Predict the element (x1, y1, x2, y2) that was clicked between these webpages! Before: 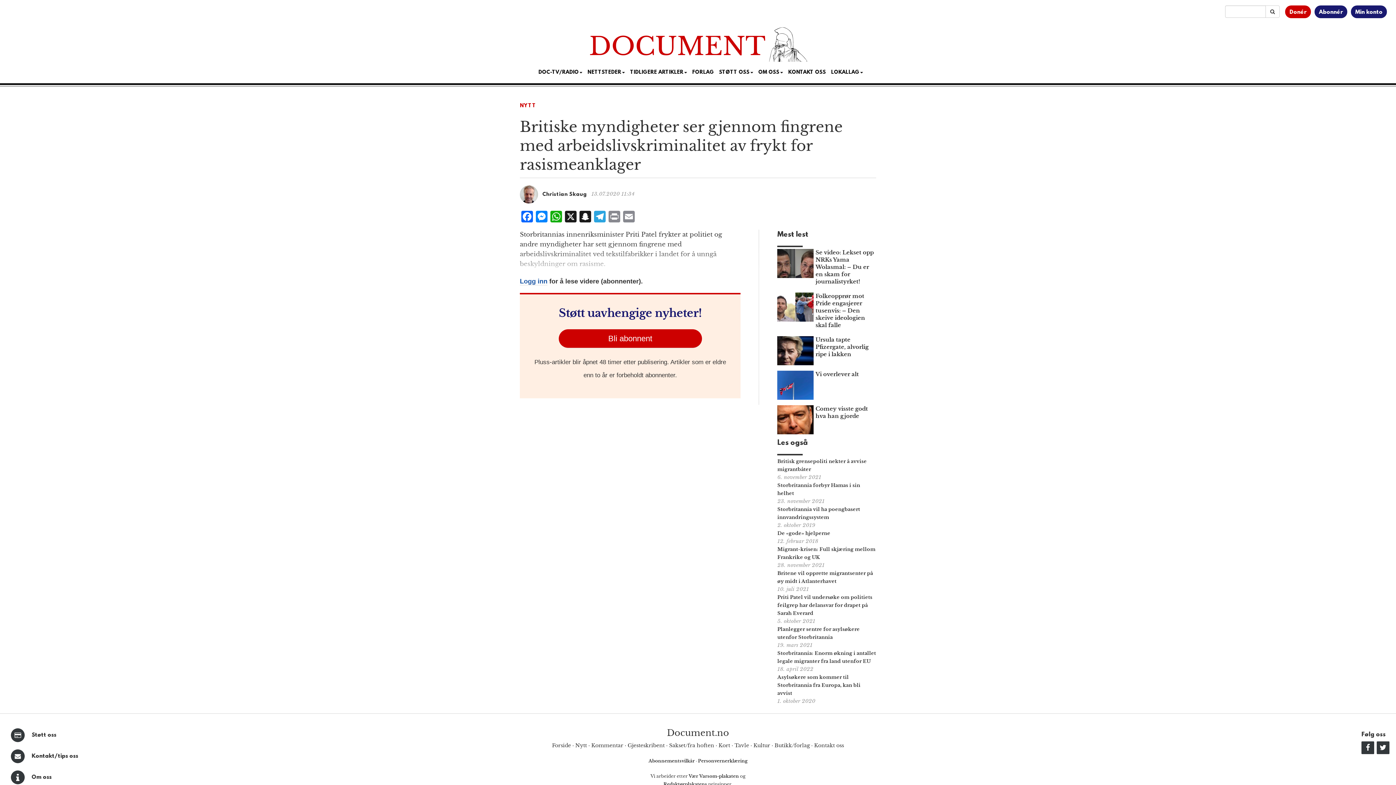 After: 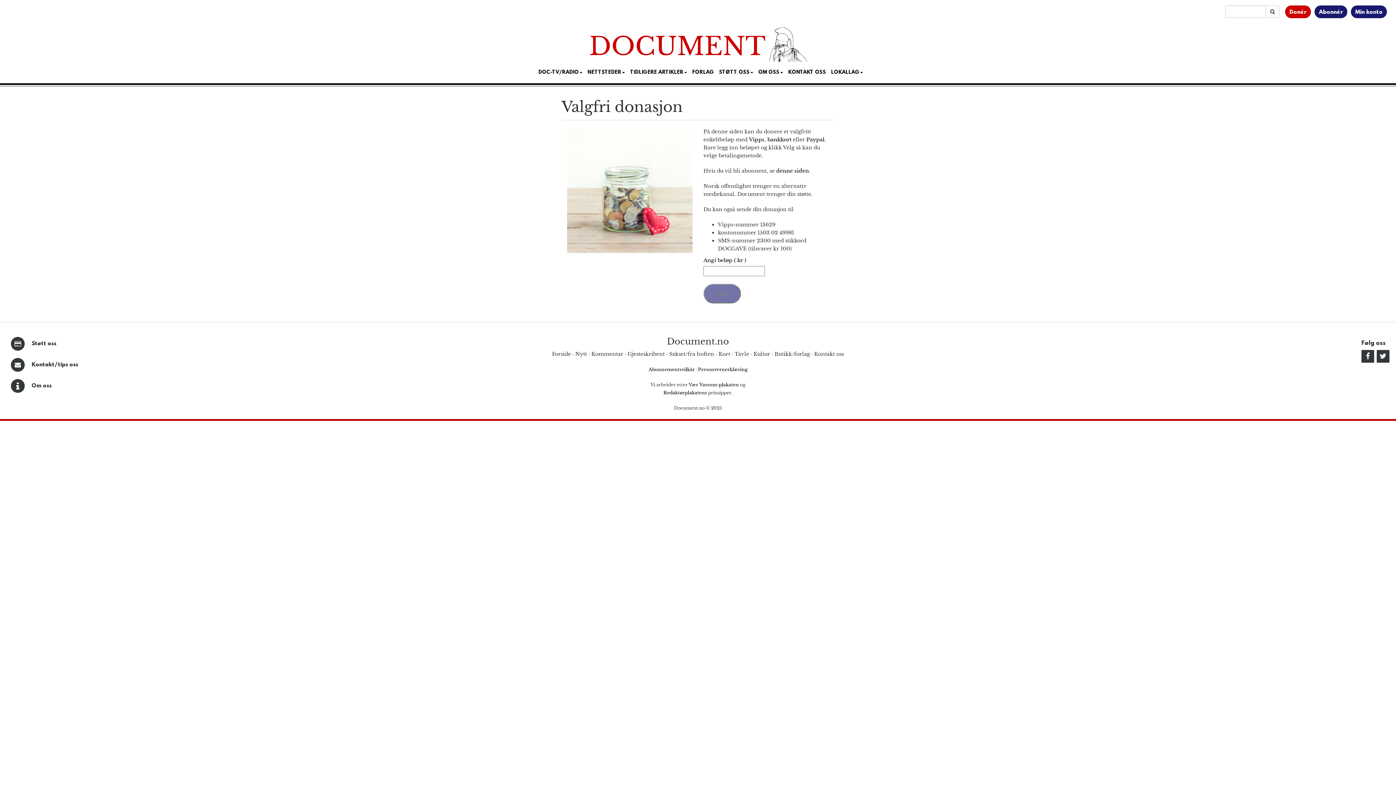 Action: label: Donér bbox: (1289, 9, 1306, 15)